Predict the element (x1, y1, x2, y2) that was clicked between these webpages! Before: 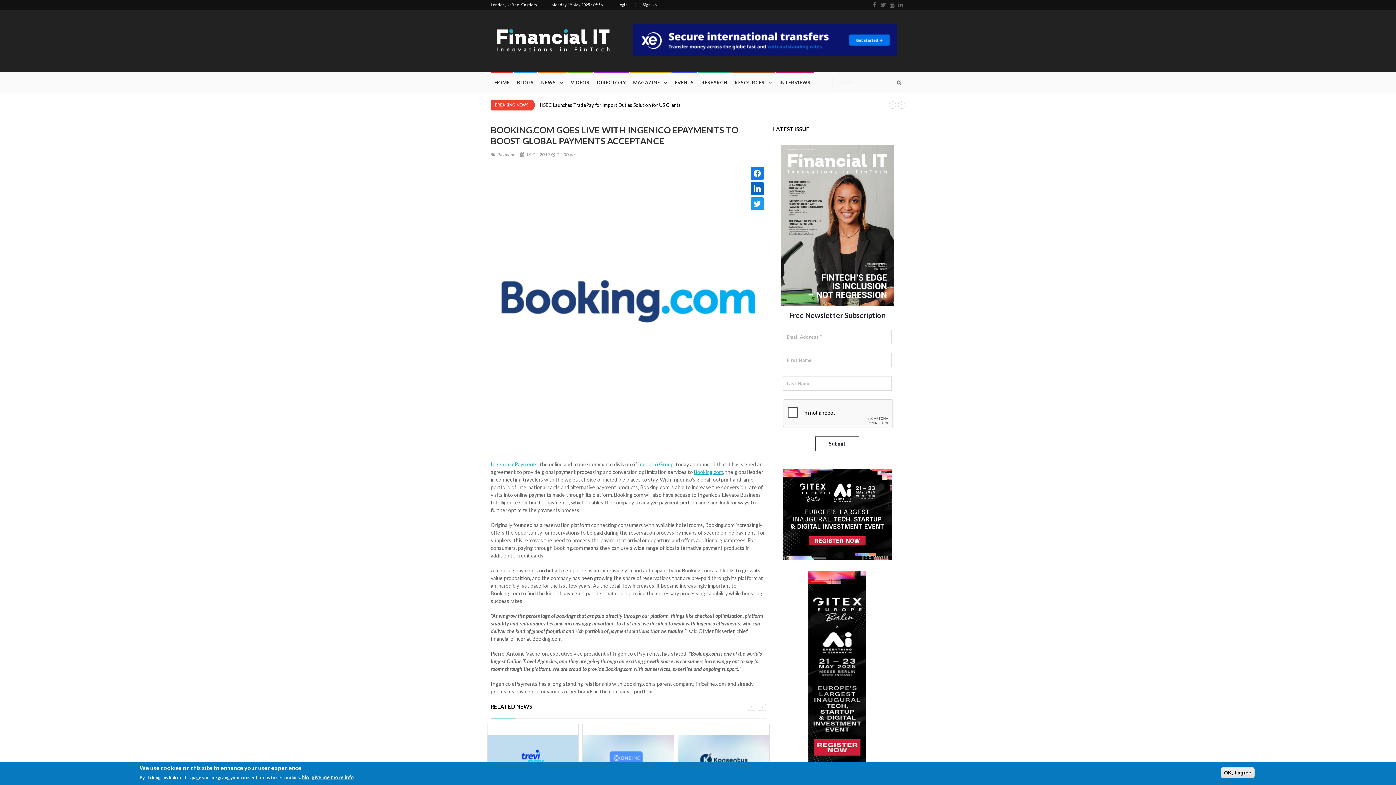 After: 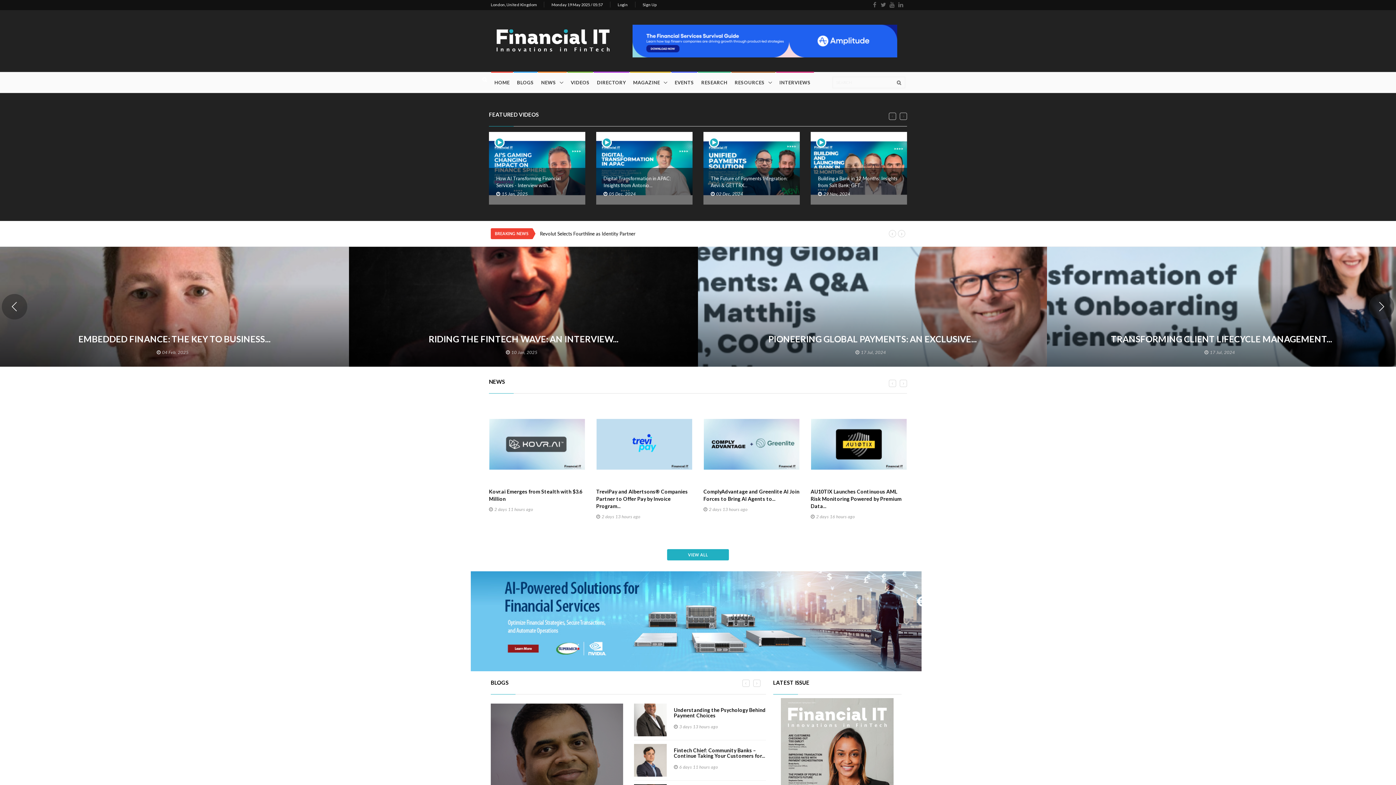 Action: bbox: (490, 21, 615, 59)